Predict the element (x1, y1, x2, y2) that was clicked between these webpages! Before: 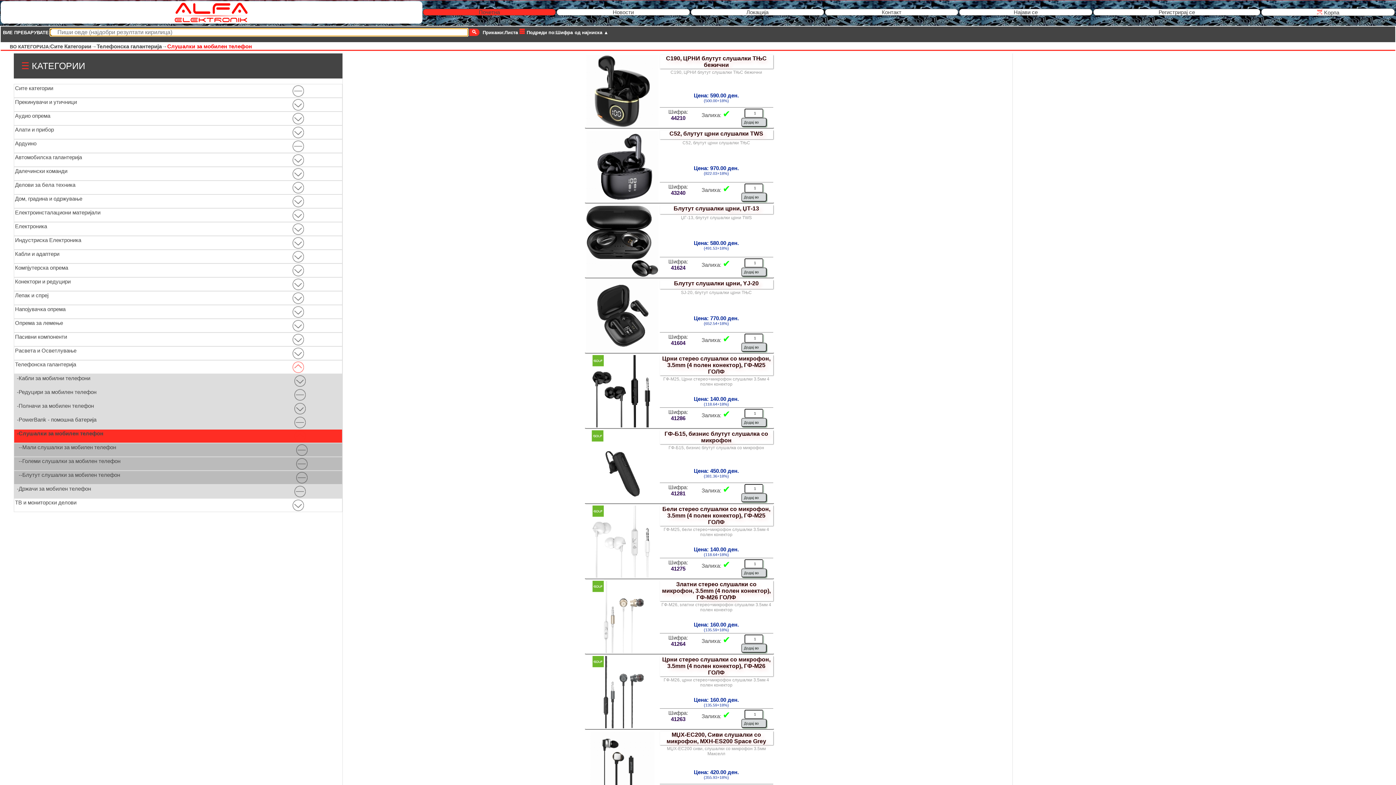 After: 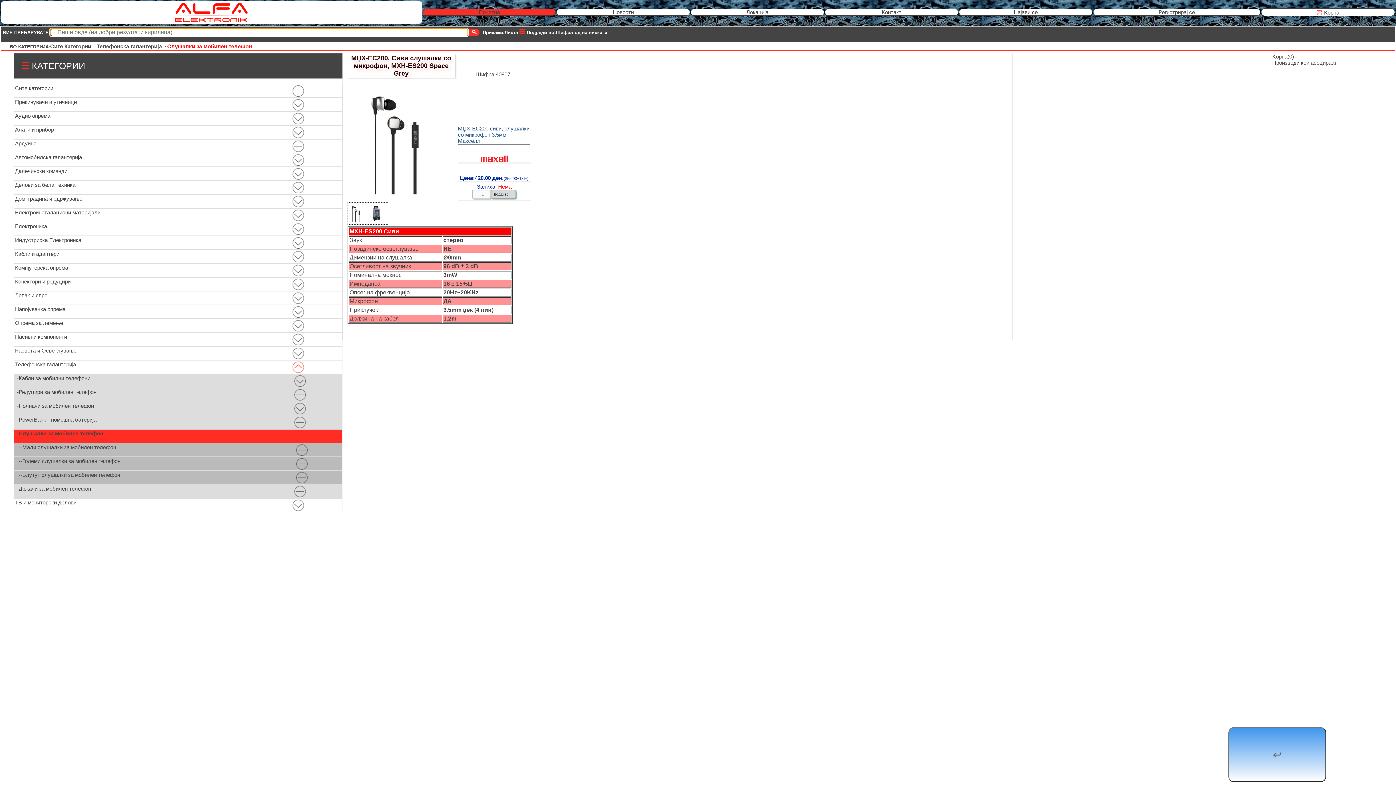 Action: bbox: (660, 732, 772, 745) label: МЏХ-ЕС200, Сиви слушалки со микрофон, MXH-ES200 Space Grey